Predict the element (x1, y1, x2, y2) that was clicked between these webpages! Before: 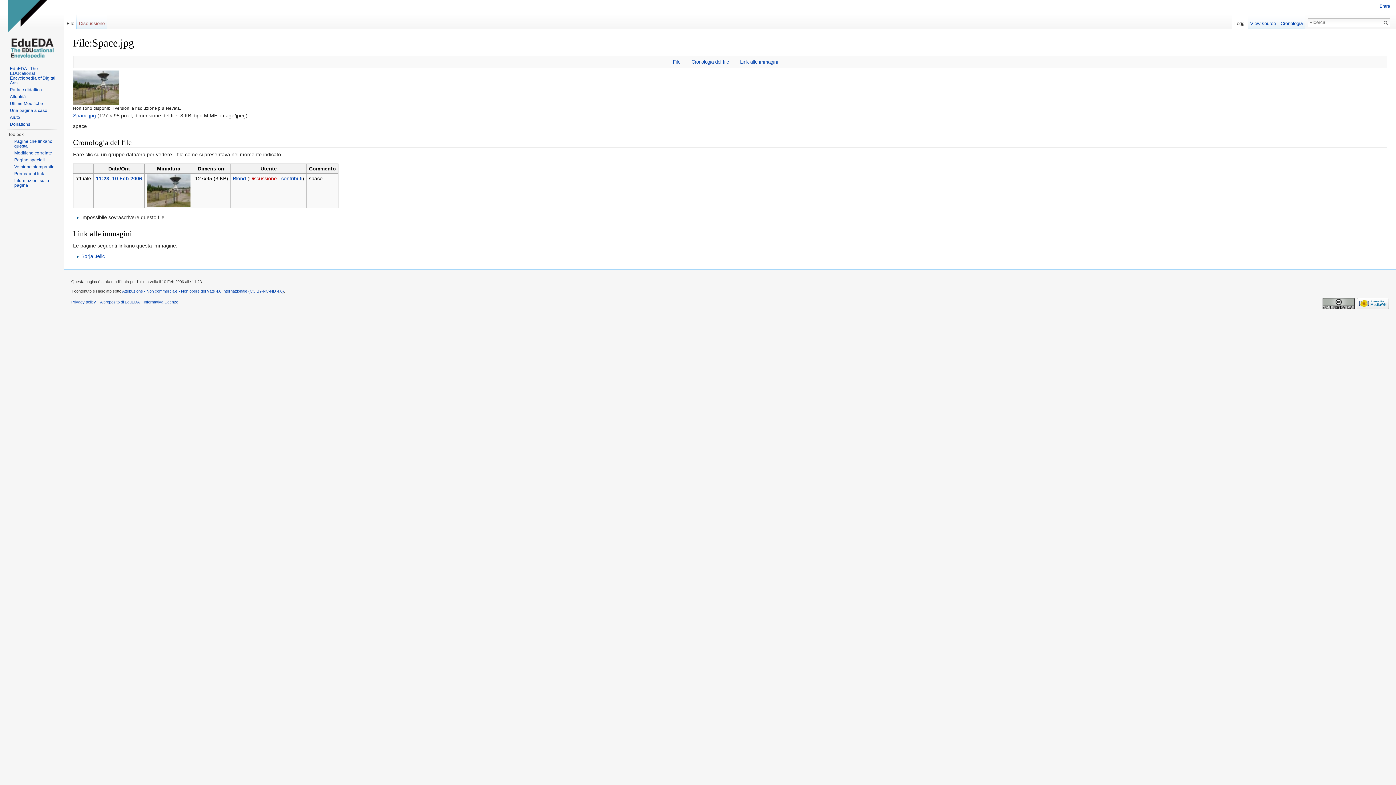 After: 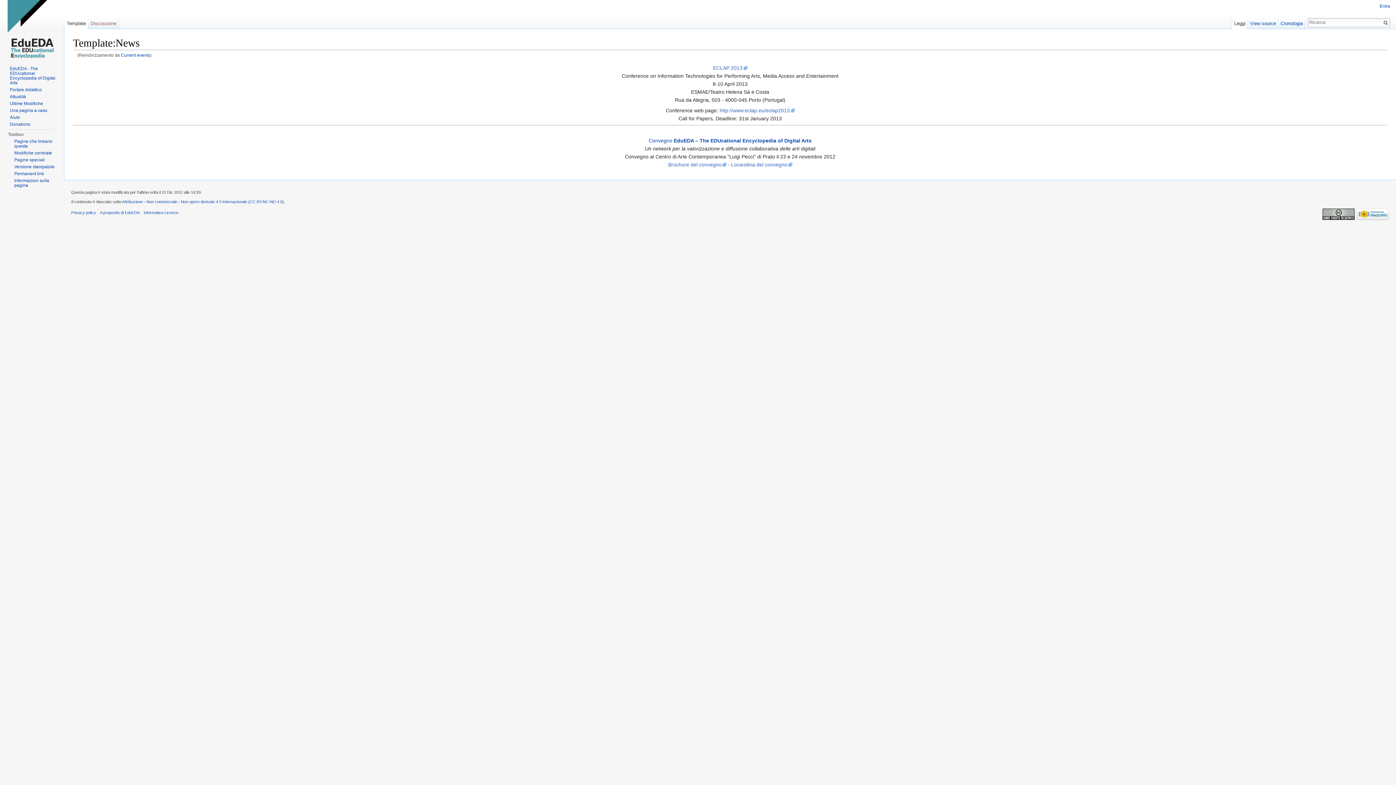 Action: label: Attualità bbox: (9, 94, 25, 99)